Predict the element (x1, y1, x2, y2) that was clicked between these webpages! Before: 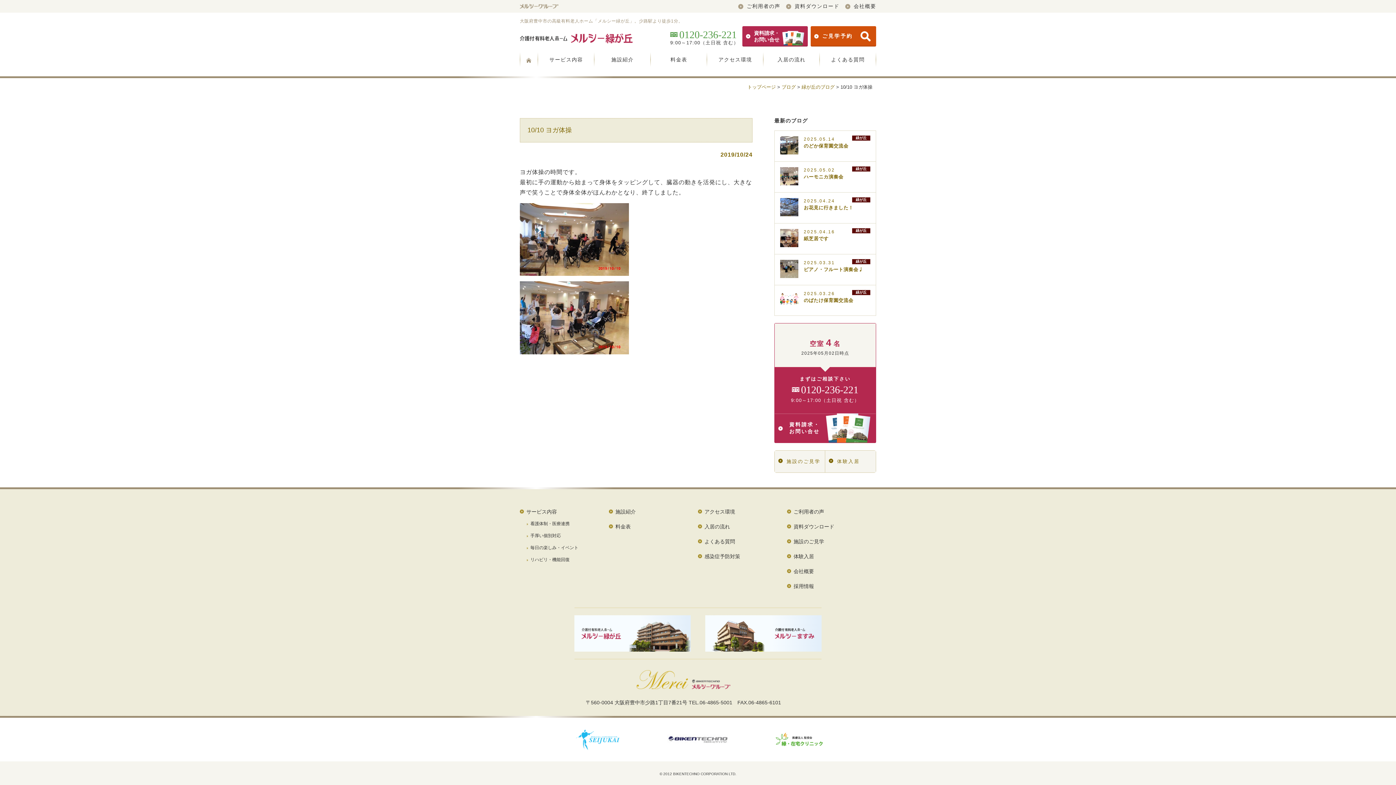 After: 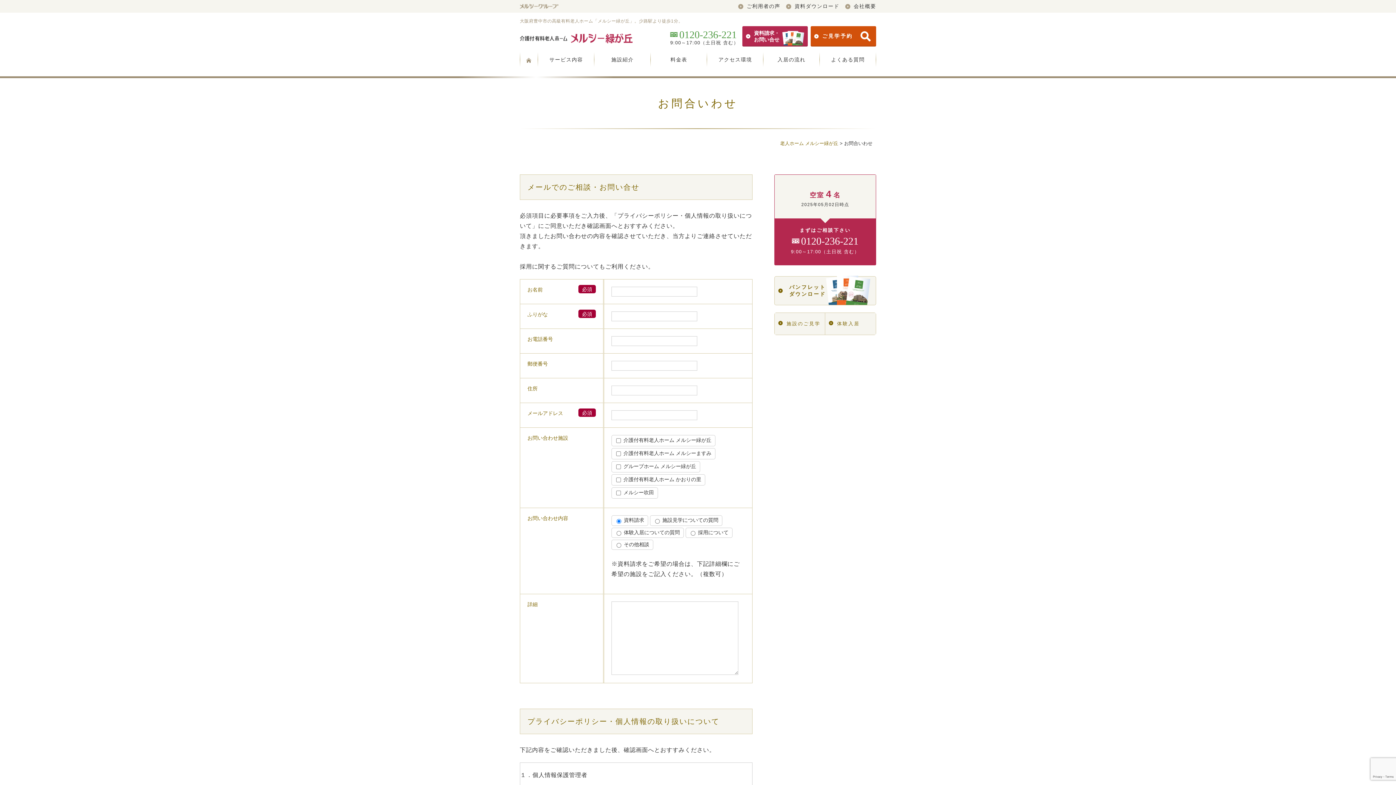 Action: label: 資料請求・
お問い合せ bbox: (774, 413, 876, 443)